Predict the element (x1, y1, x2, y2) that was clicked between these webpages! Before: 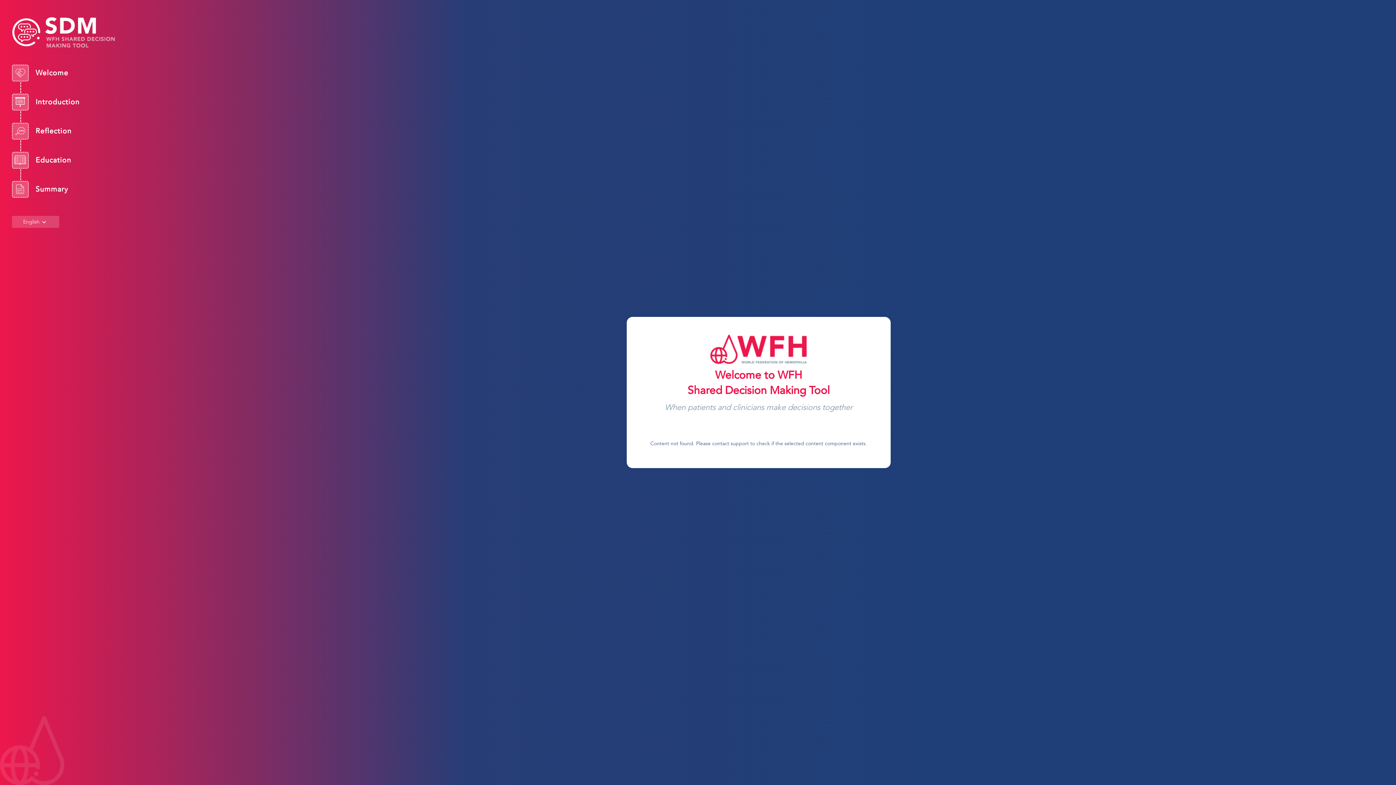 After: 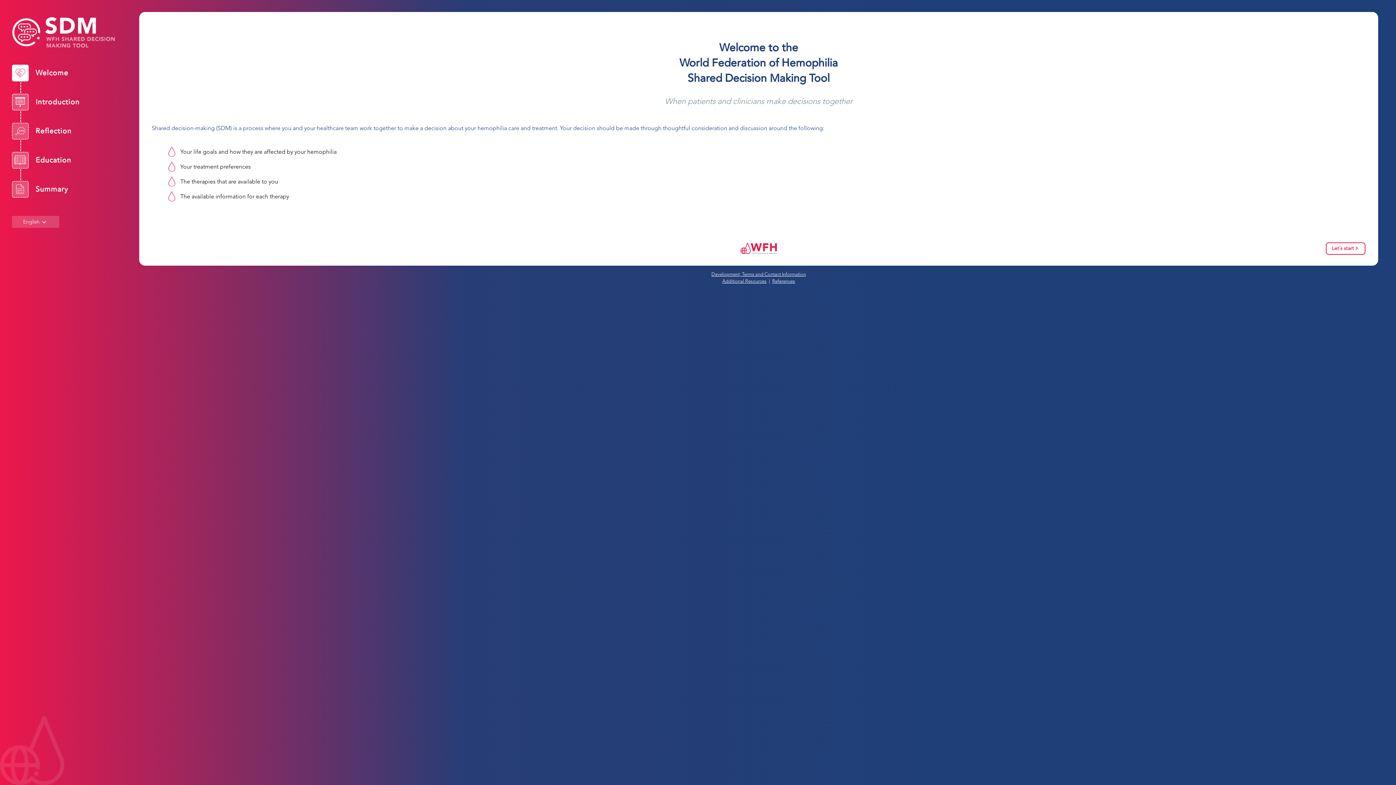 Action: label: Welcome bbox: (35, 67, 68, 78)